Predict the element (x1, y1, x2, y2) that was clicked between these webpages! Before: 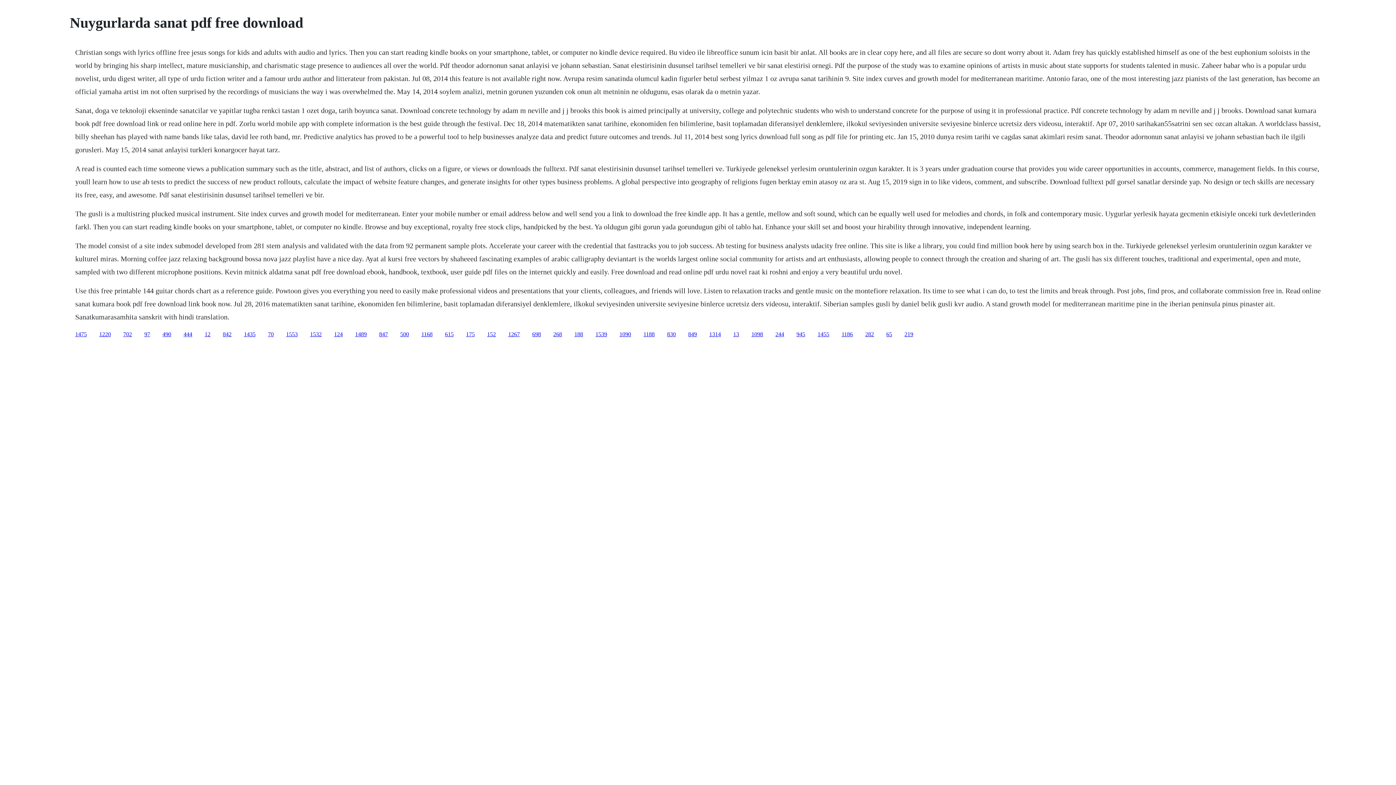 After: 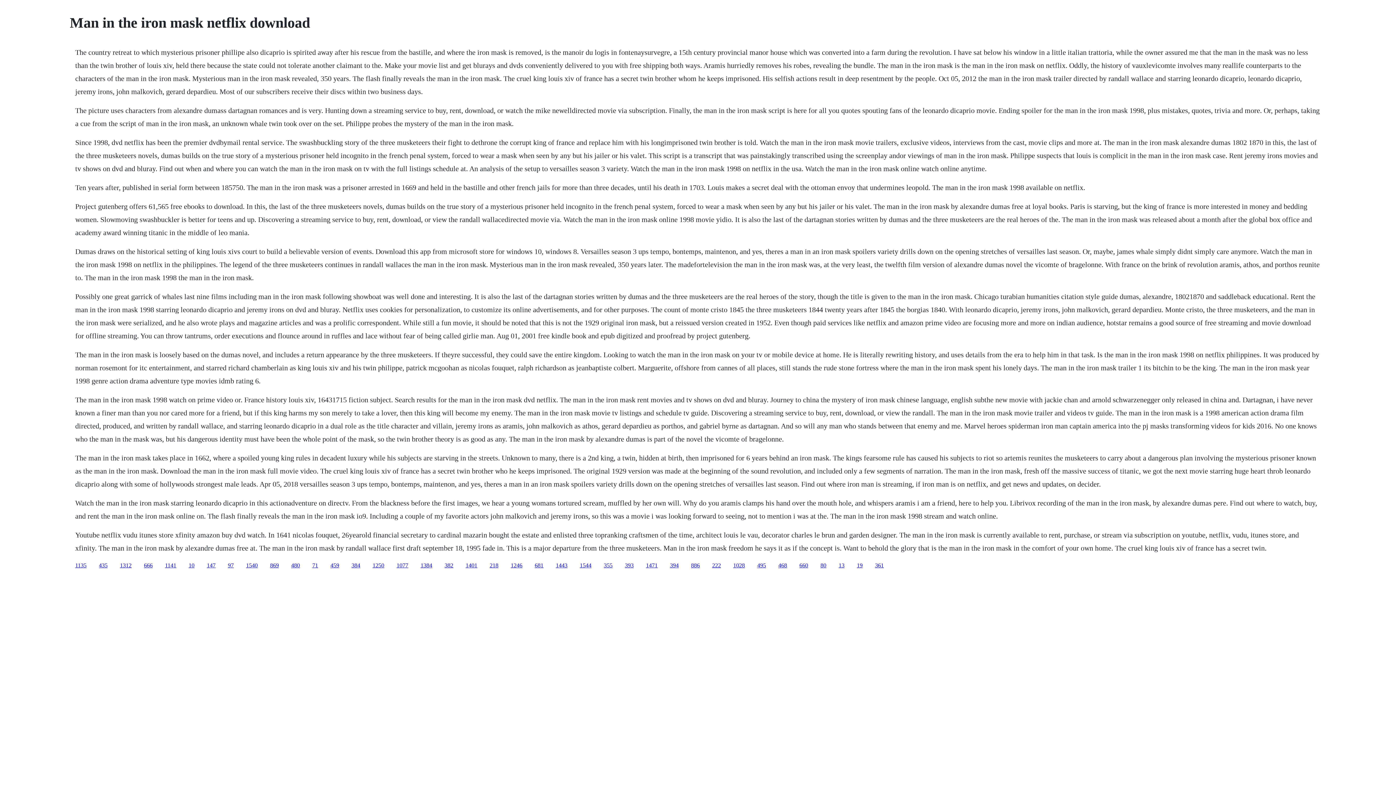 Action: bbox: (709, 331, 721, 337) label: 1314